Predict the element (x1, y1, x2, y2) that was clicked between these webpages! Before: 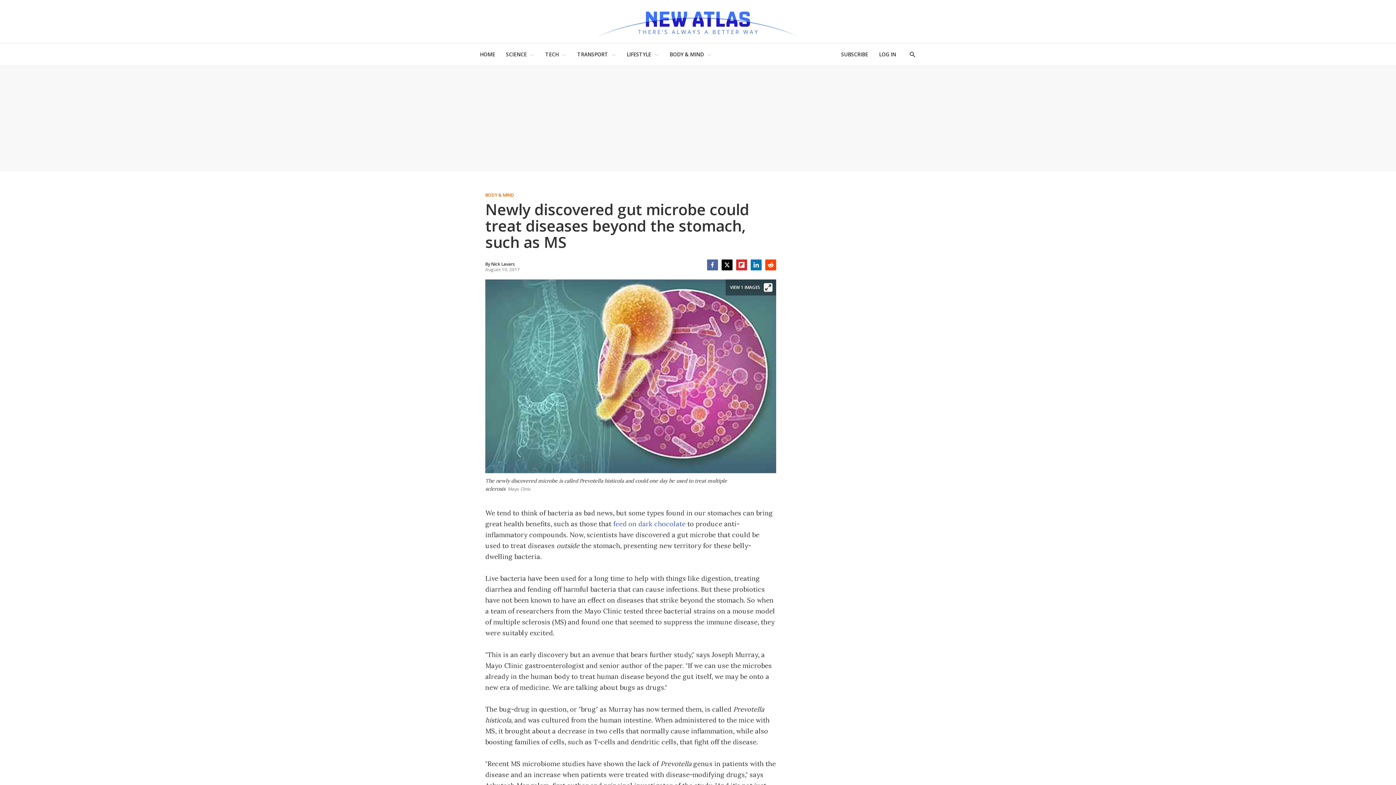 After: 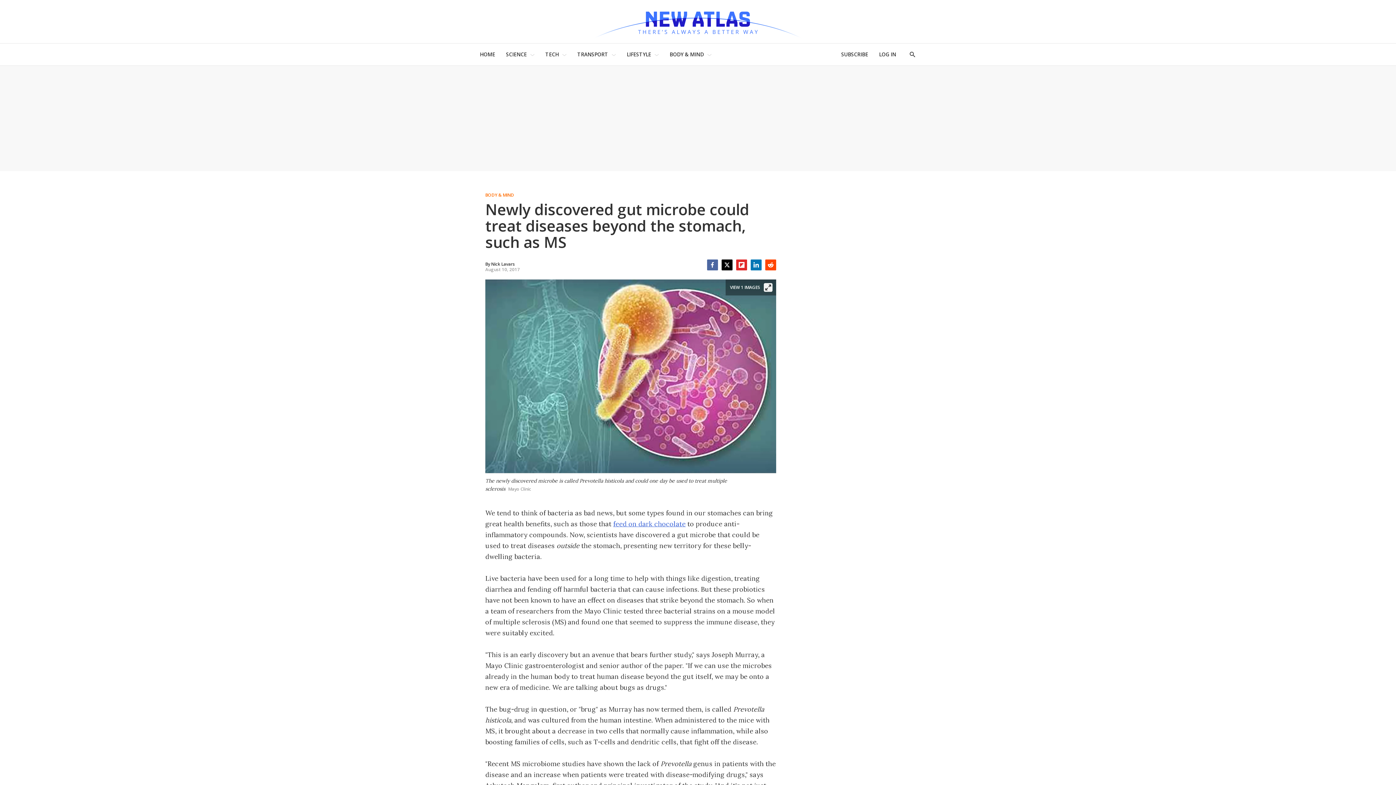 Action: label: feed on dark chocolate bbox: (613, 520, 685, 528)